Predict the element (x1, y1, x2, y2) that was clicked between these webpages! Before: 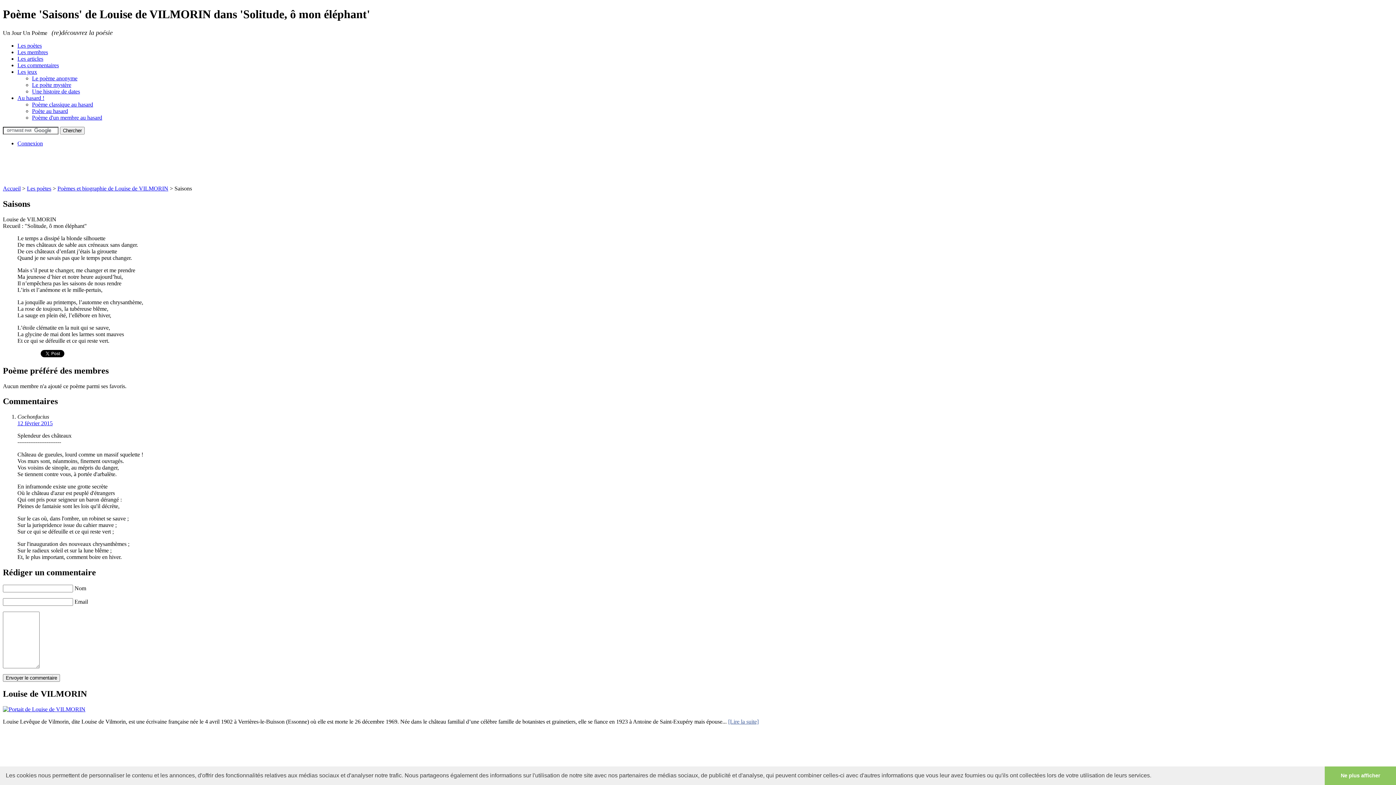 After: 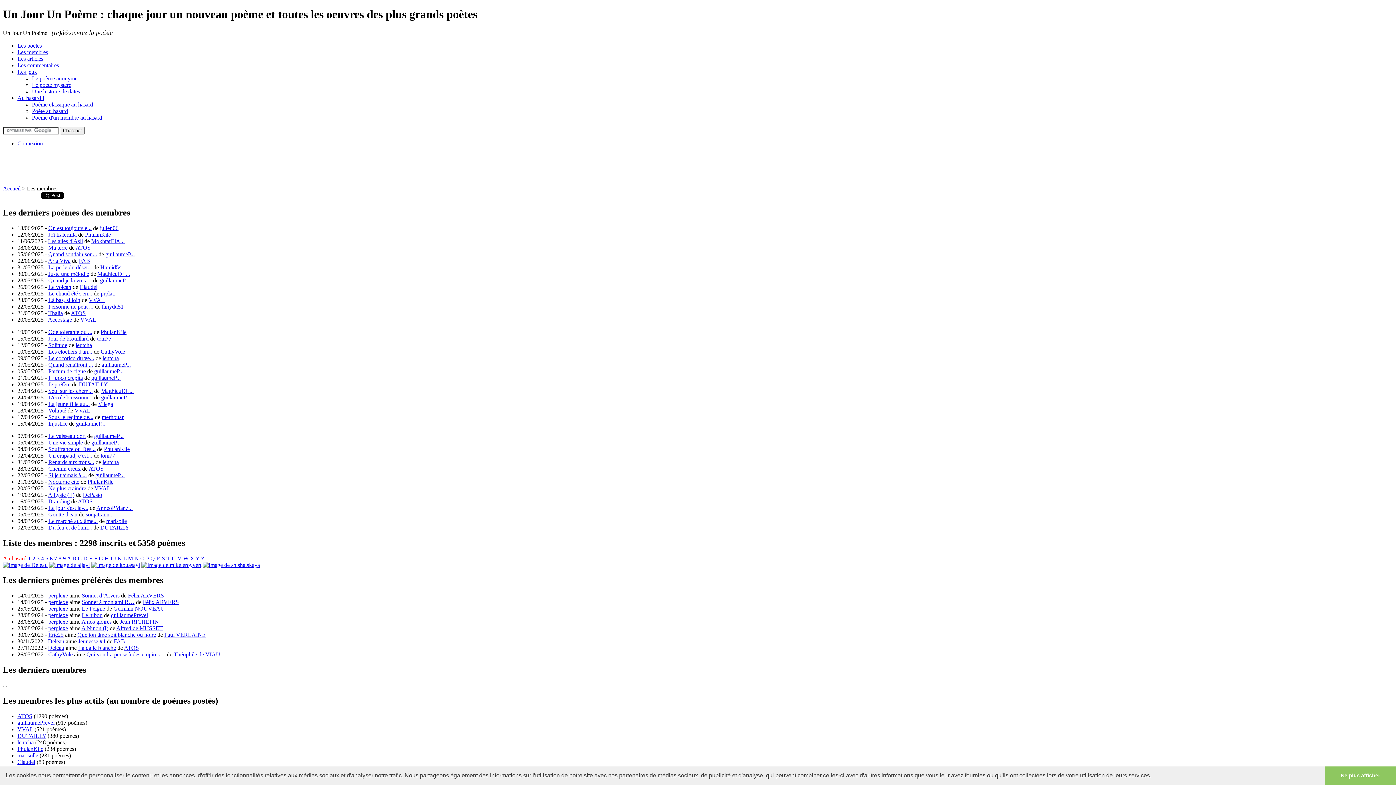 Action: label: Les membres bbox: (17, 49, 48, 55)